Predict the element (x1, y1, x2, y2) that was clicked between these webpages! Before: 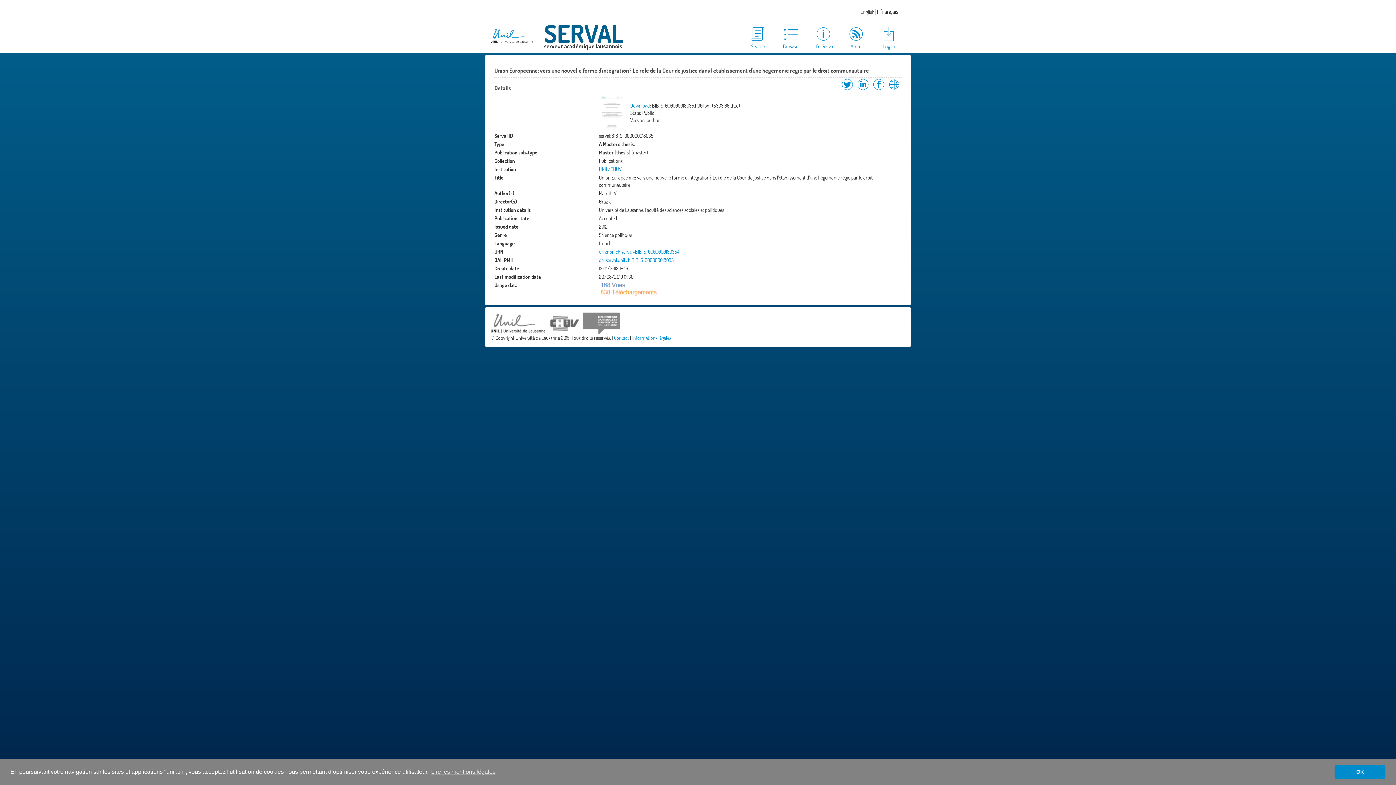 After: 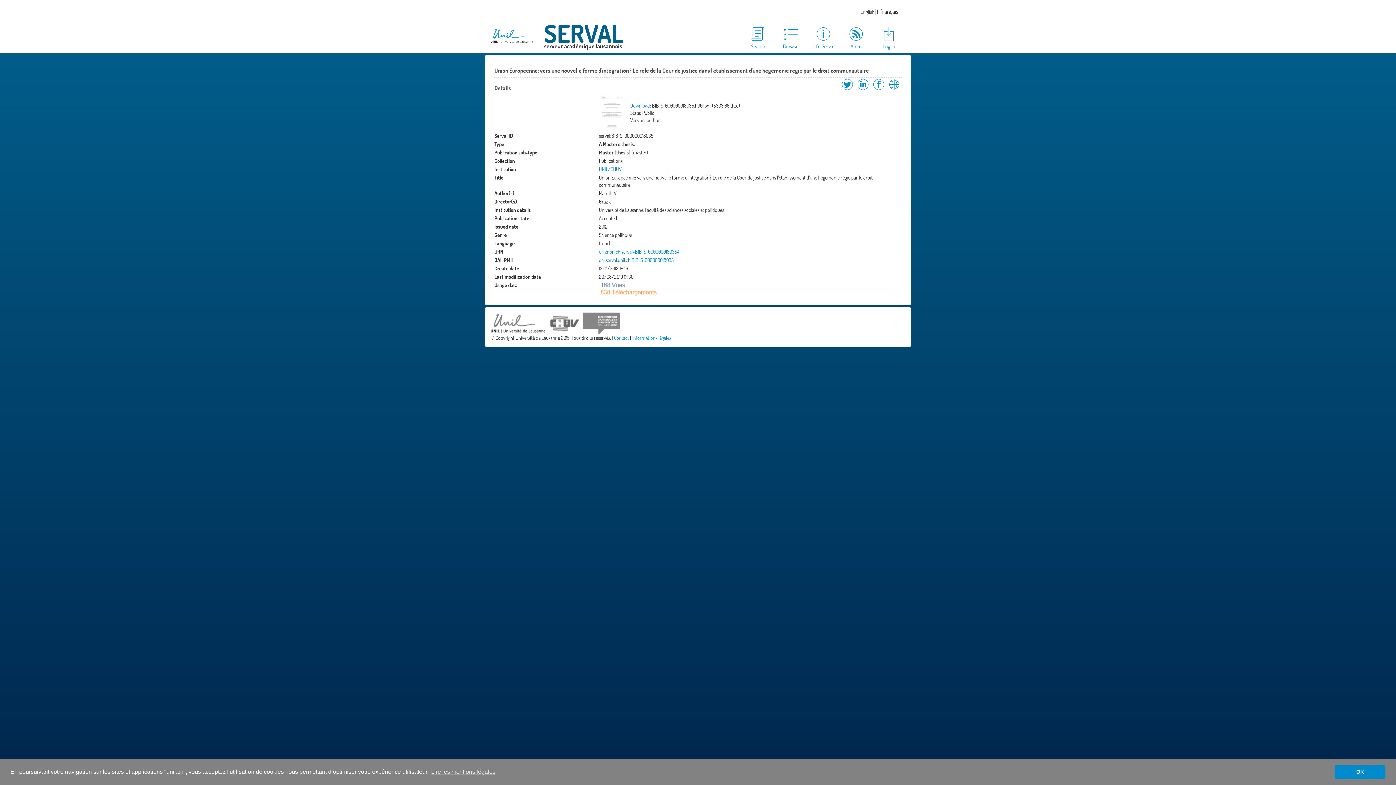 Action: bbox: (490, 319, 545, 325)